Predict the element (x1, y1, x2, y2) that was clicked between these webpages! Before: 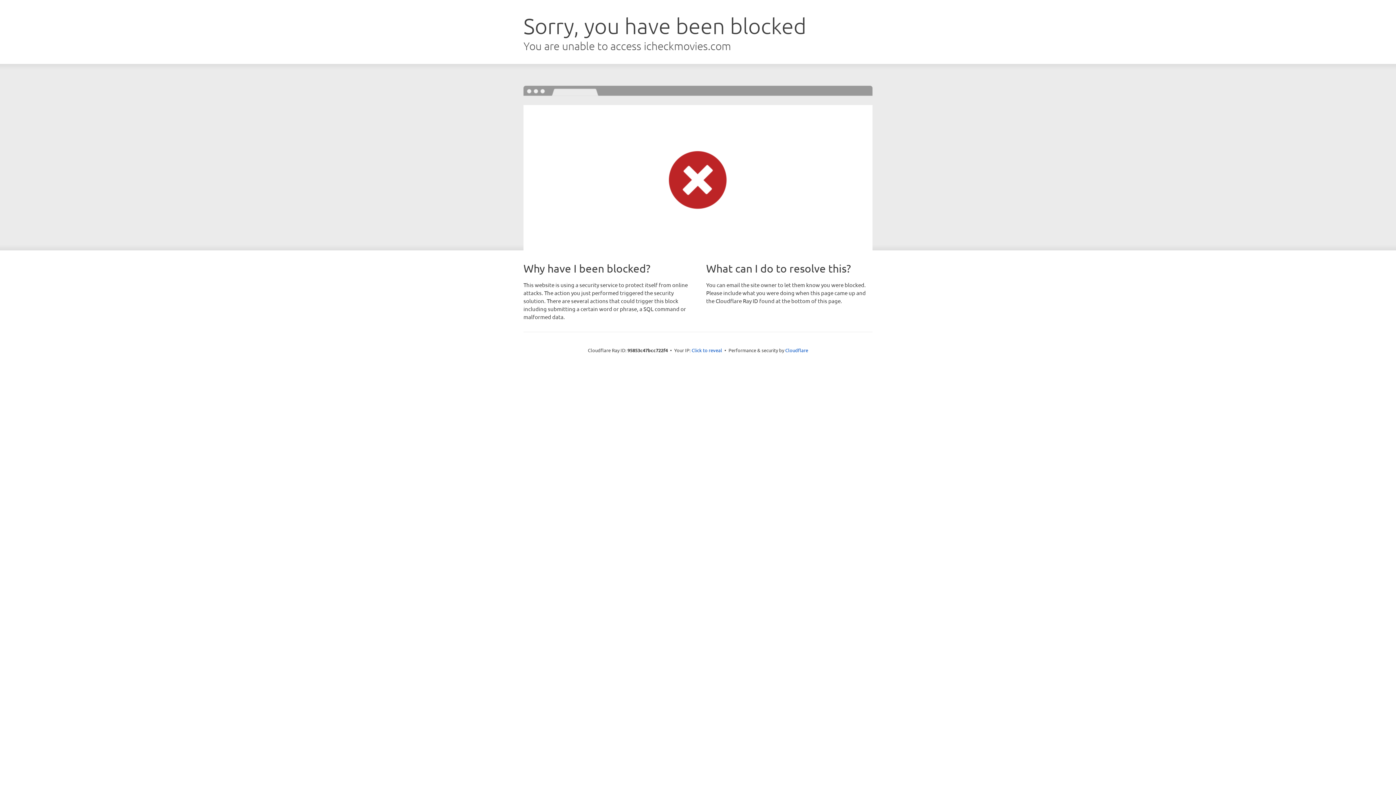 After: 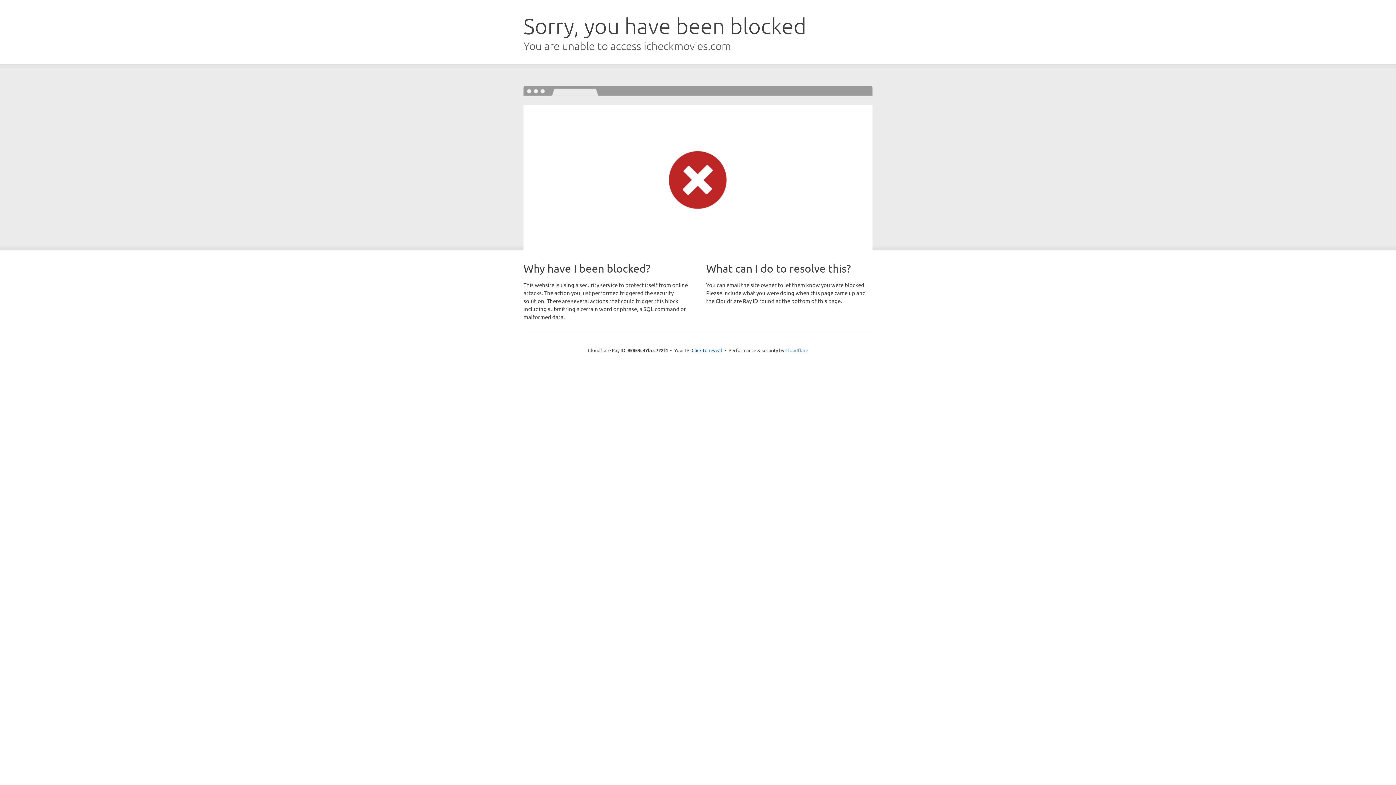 Action: bbox: (785, 347, 808, 353) label: Cloudflare